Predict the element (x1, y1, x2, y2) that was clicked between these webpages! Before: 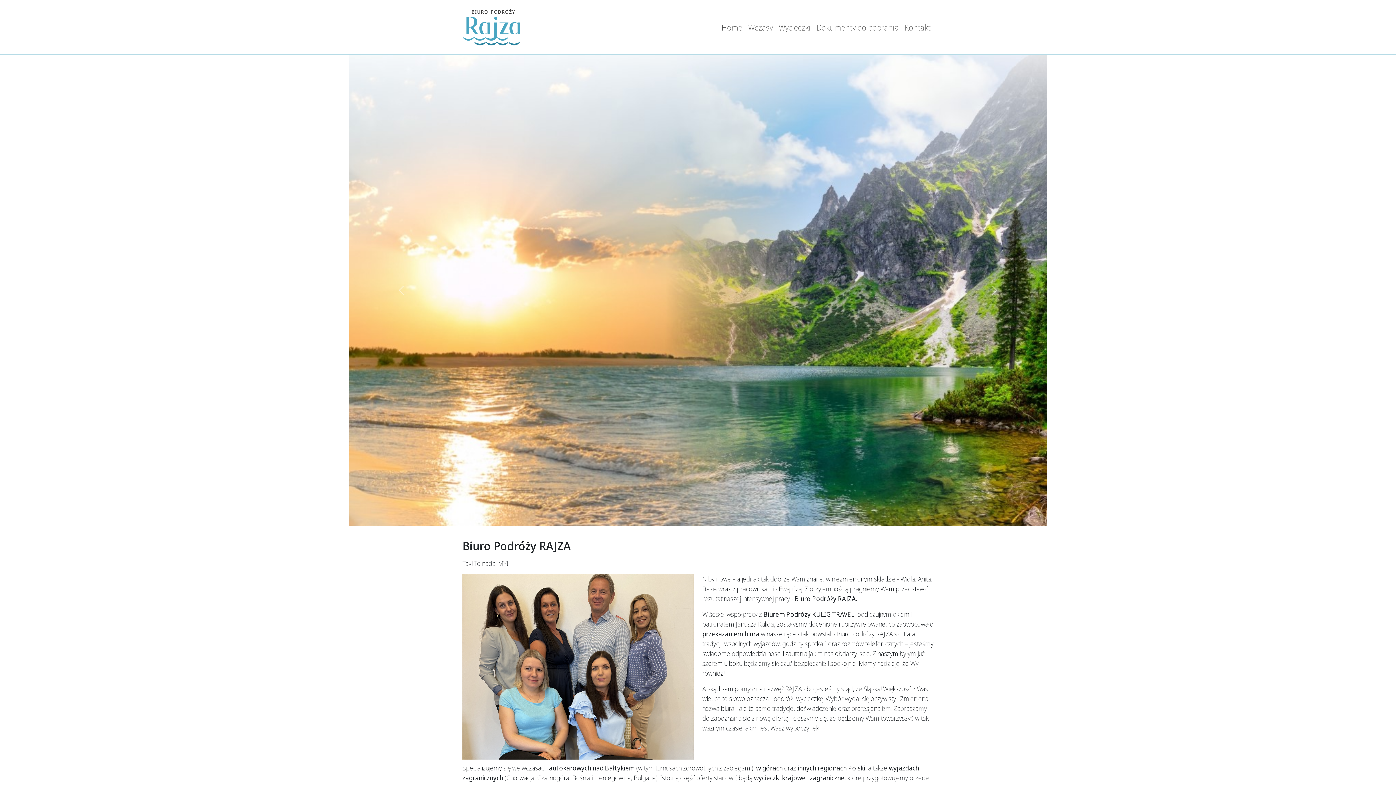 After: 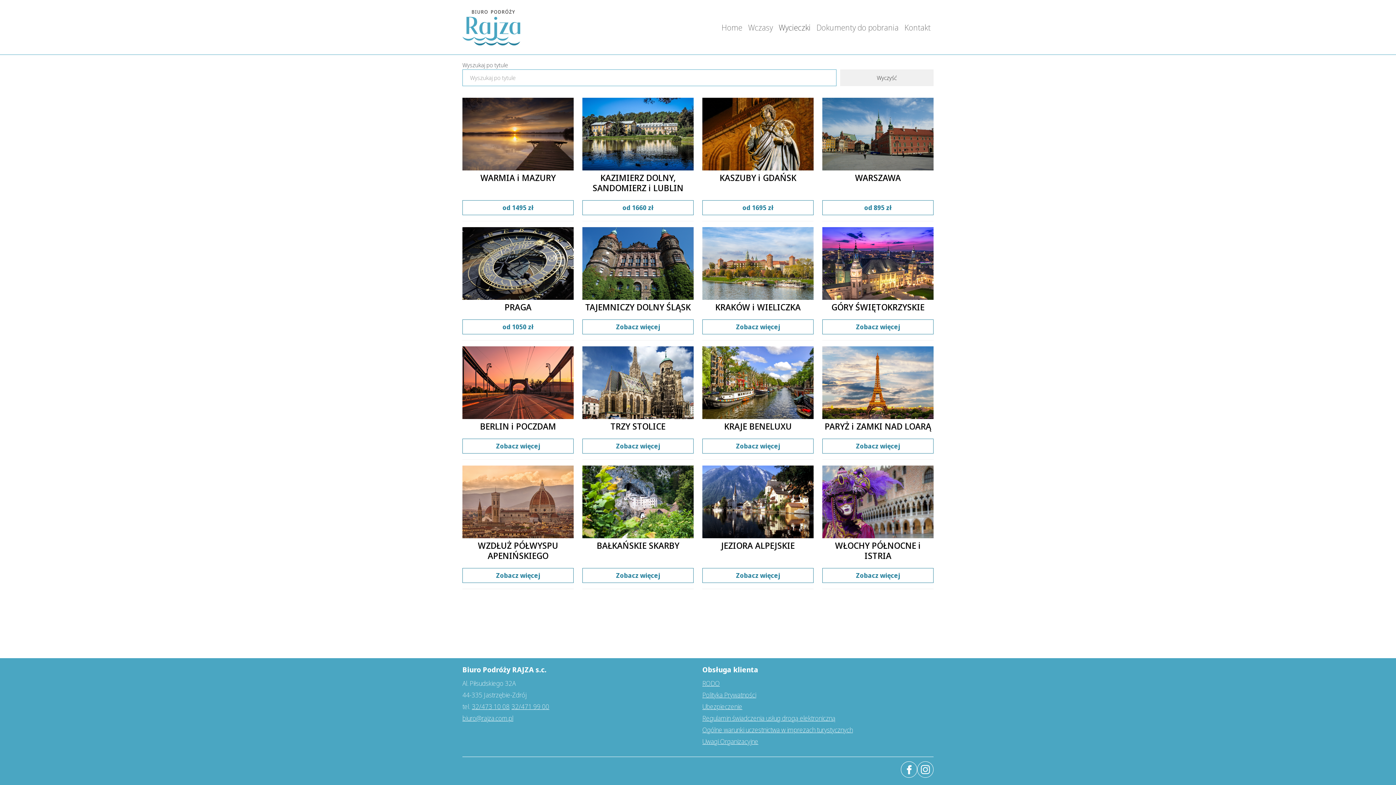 Action: bbox: (776, 18, 813, 36) label: Wycieczki